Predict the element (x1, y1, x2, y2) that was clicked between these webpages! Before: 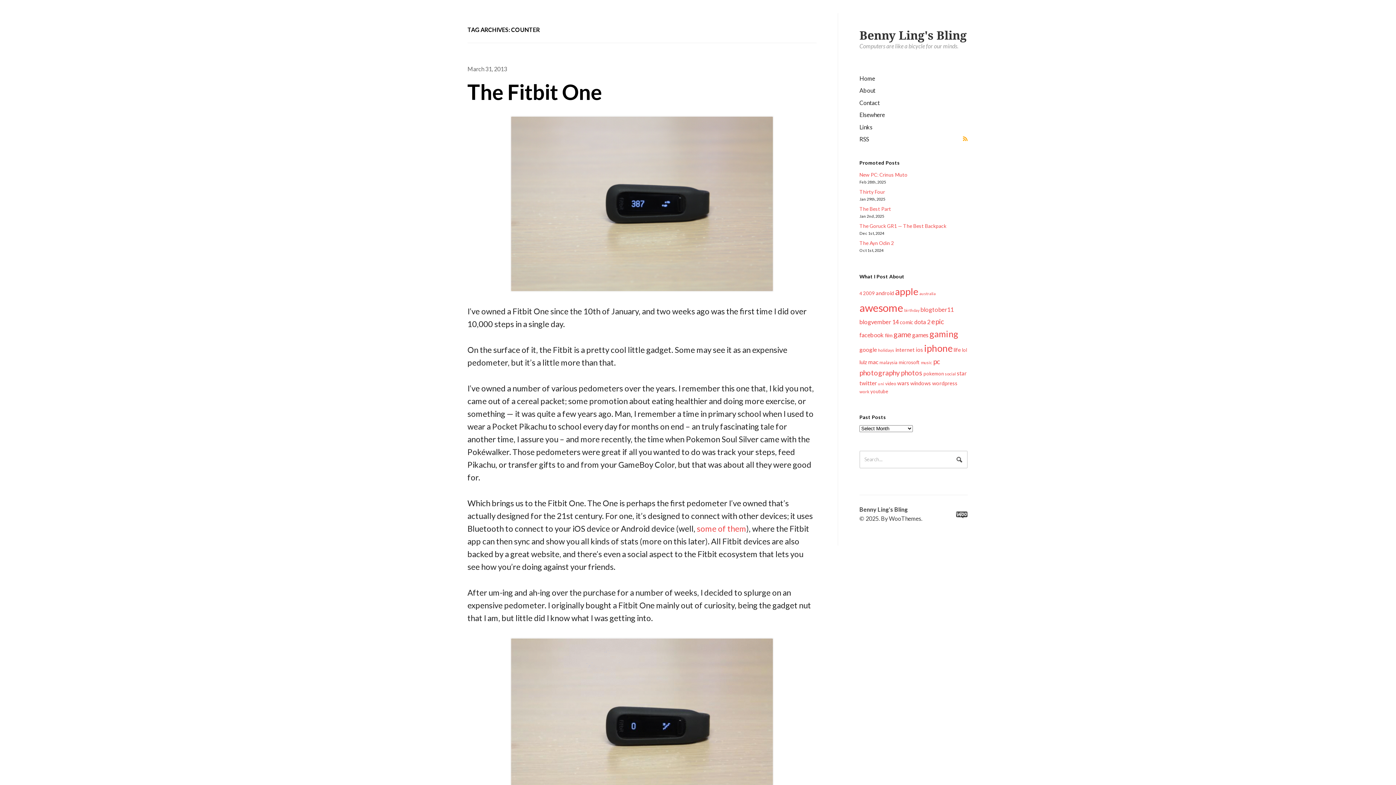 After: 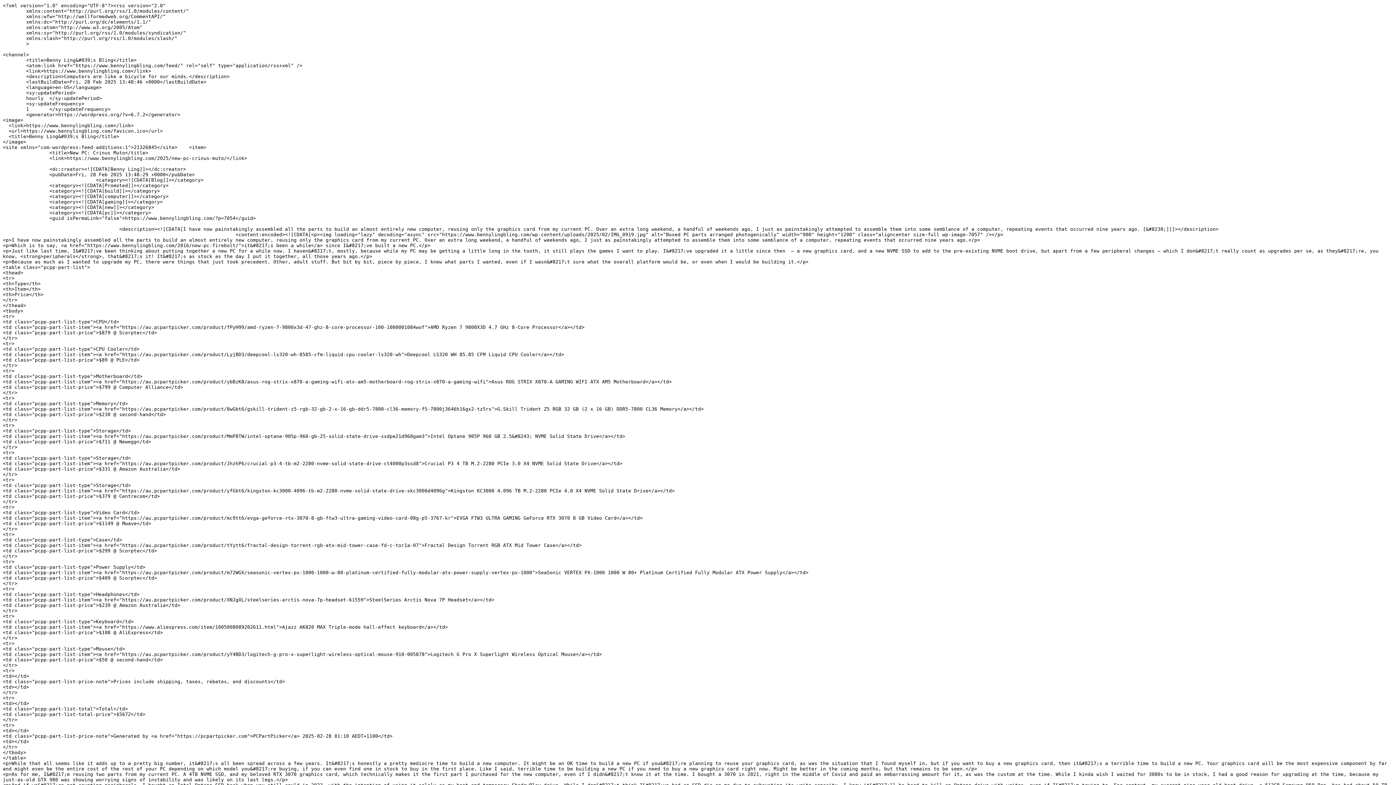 Action: label: RSS bbox: (859, 134, 967, 143)